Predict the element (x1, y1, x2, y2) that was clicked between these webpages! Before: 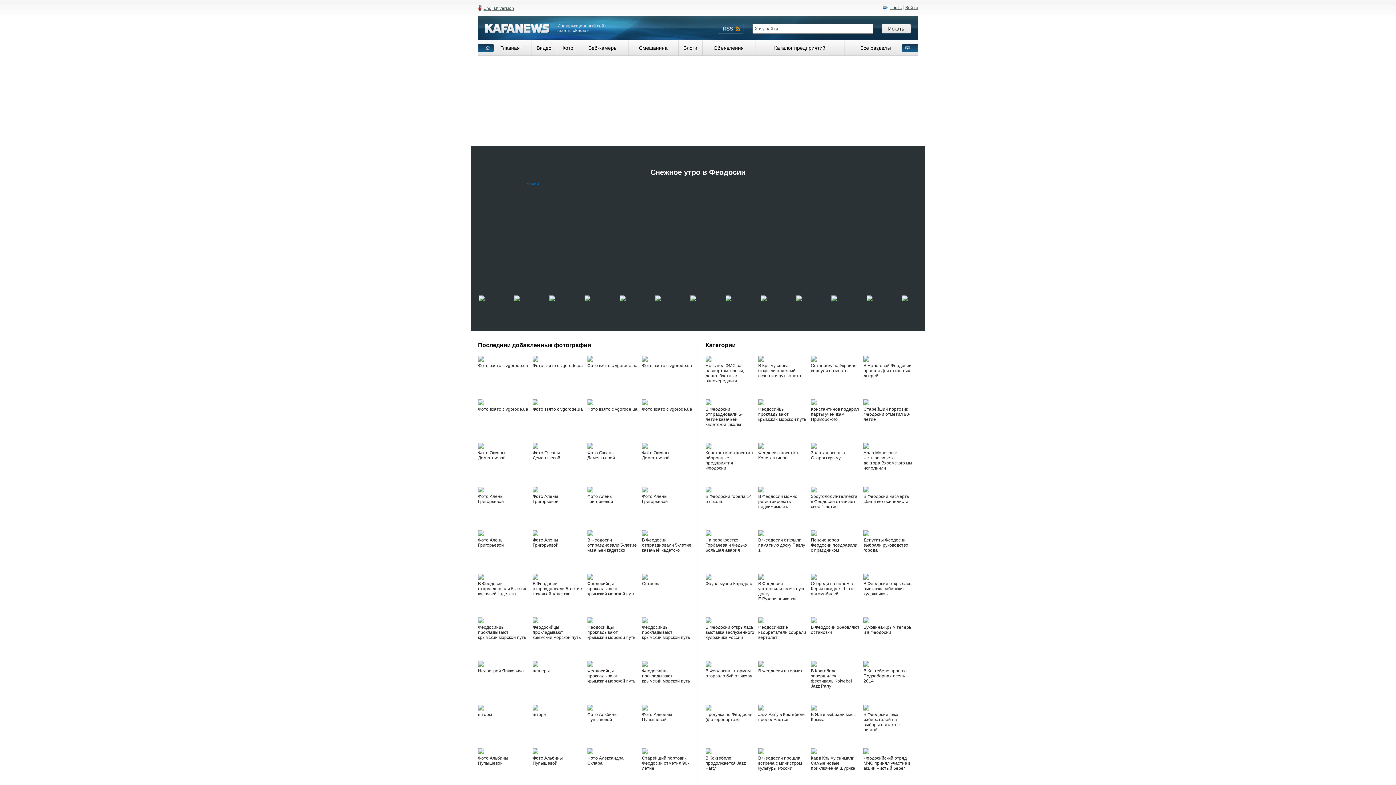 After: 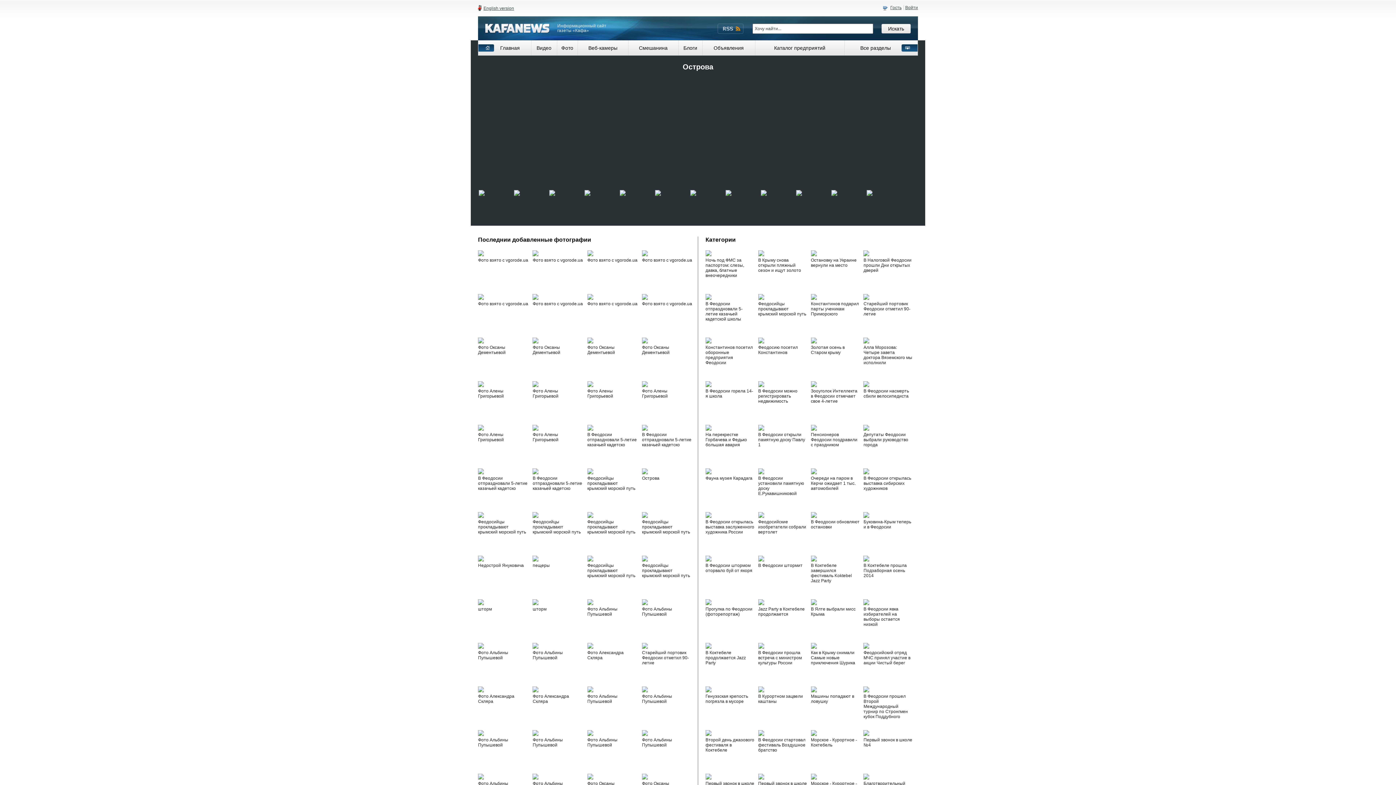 Action: bbox: (642, 574, 696, 614) label: Острова